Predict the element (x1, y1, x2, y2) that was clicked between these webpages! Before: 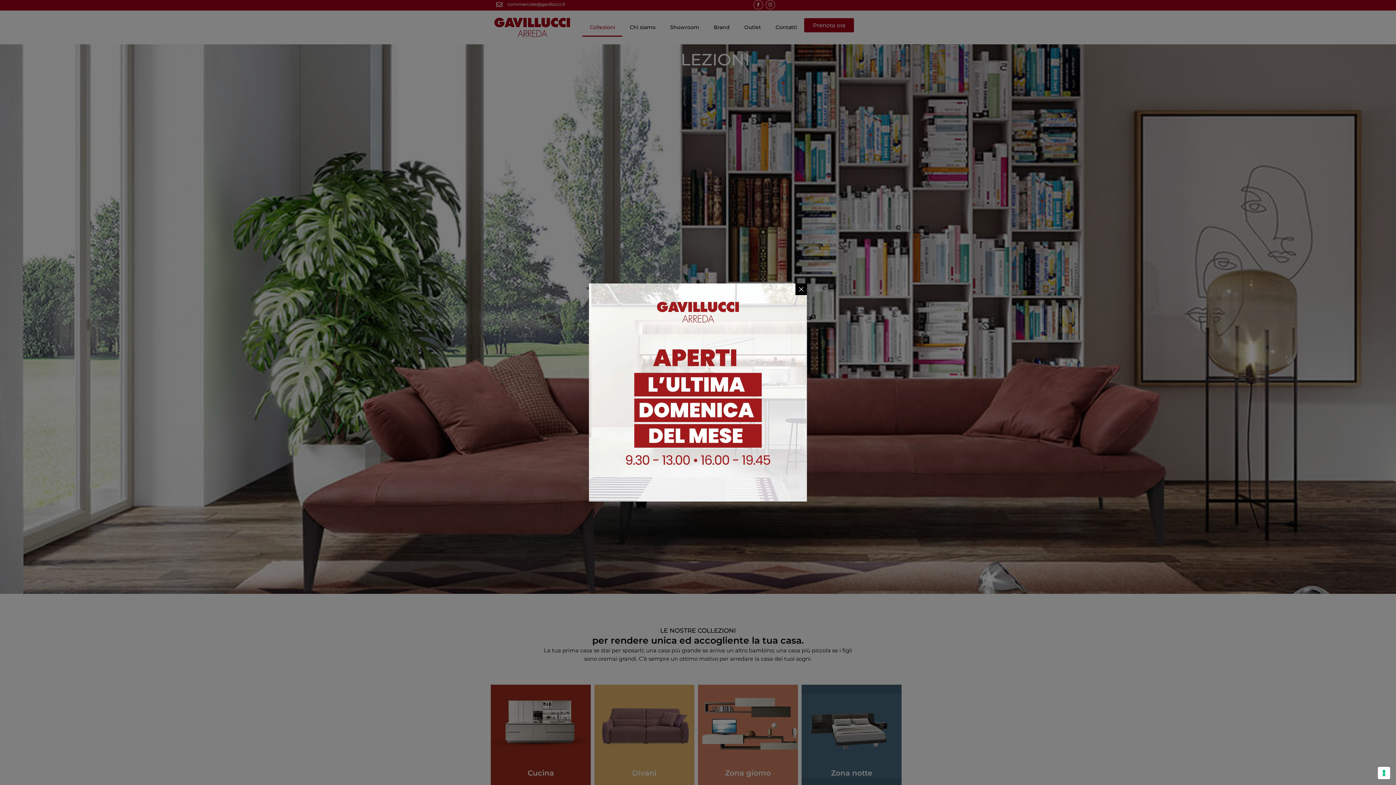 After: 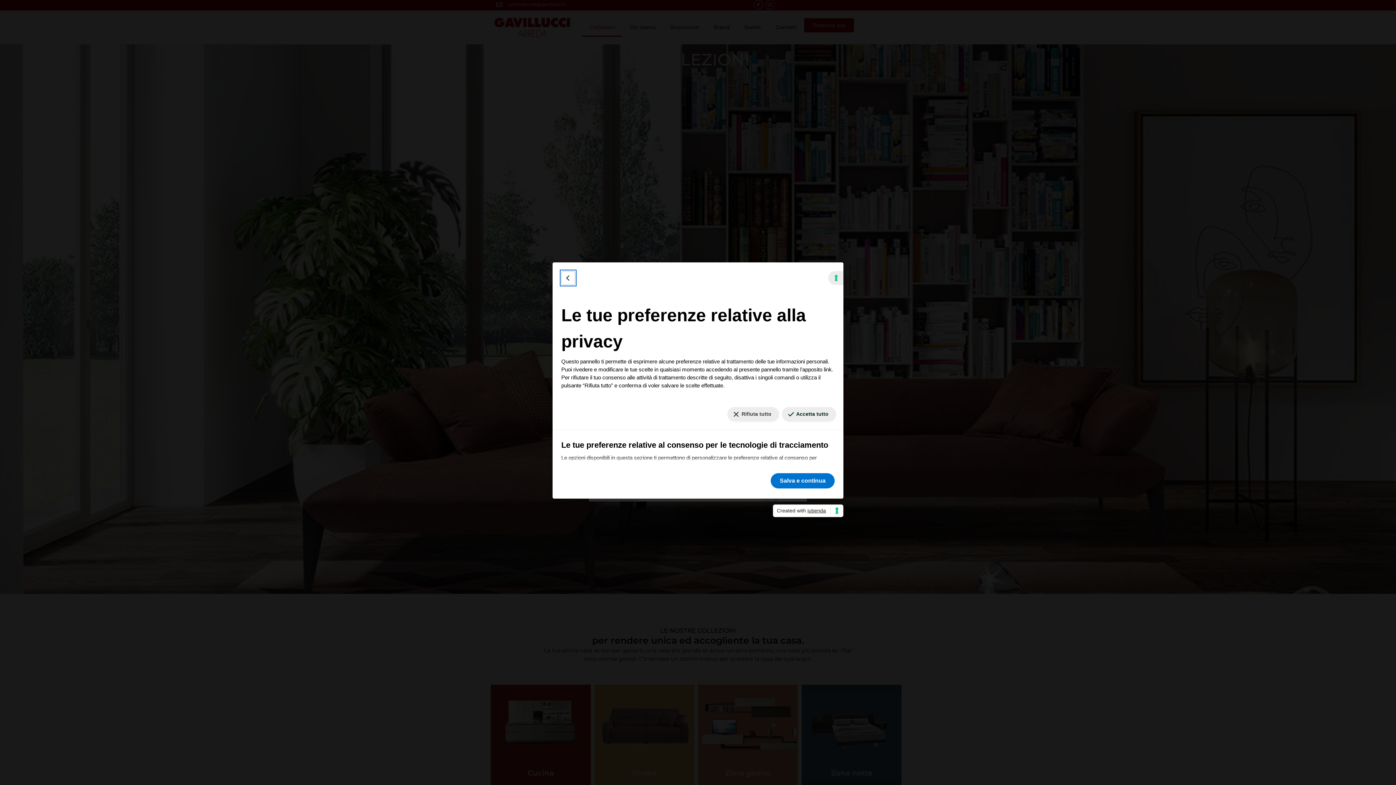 Action: bbox: (1378, 767, 1390, 779) label: Le tue preferenze relative al consenso per le tecnologie di tracciamento